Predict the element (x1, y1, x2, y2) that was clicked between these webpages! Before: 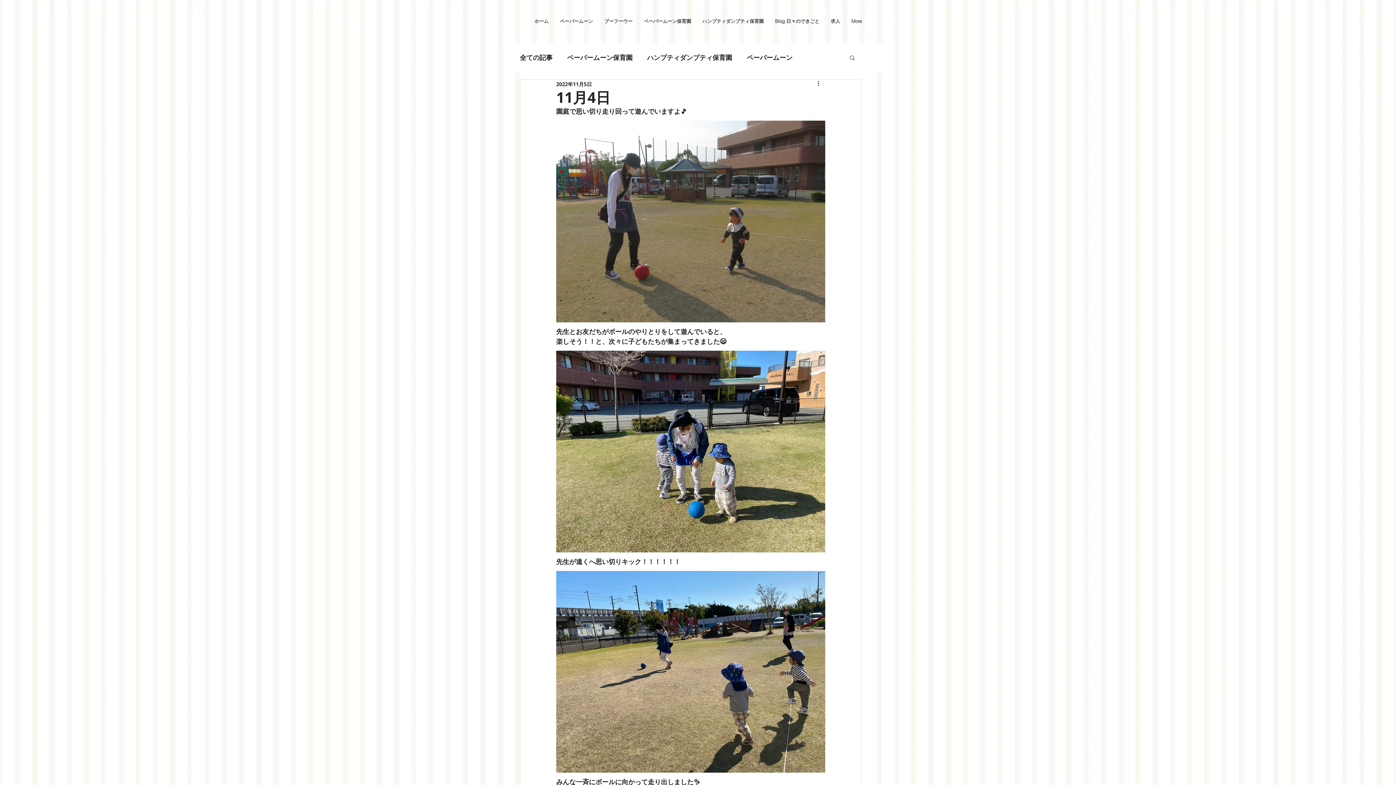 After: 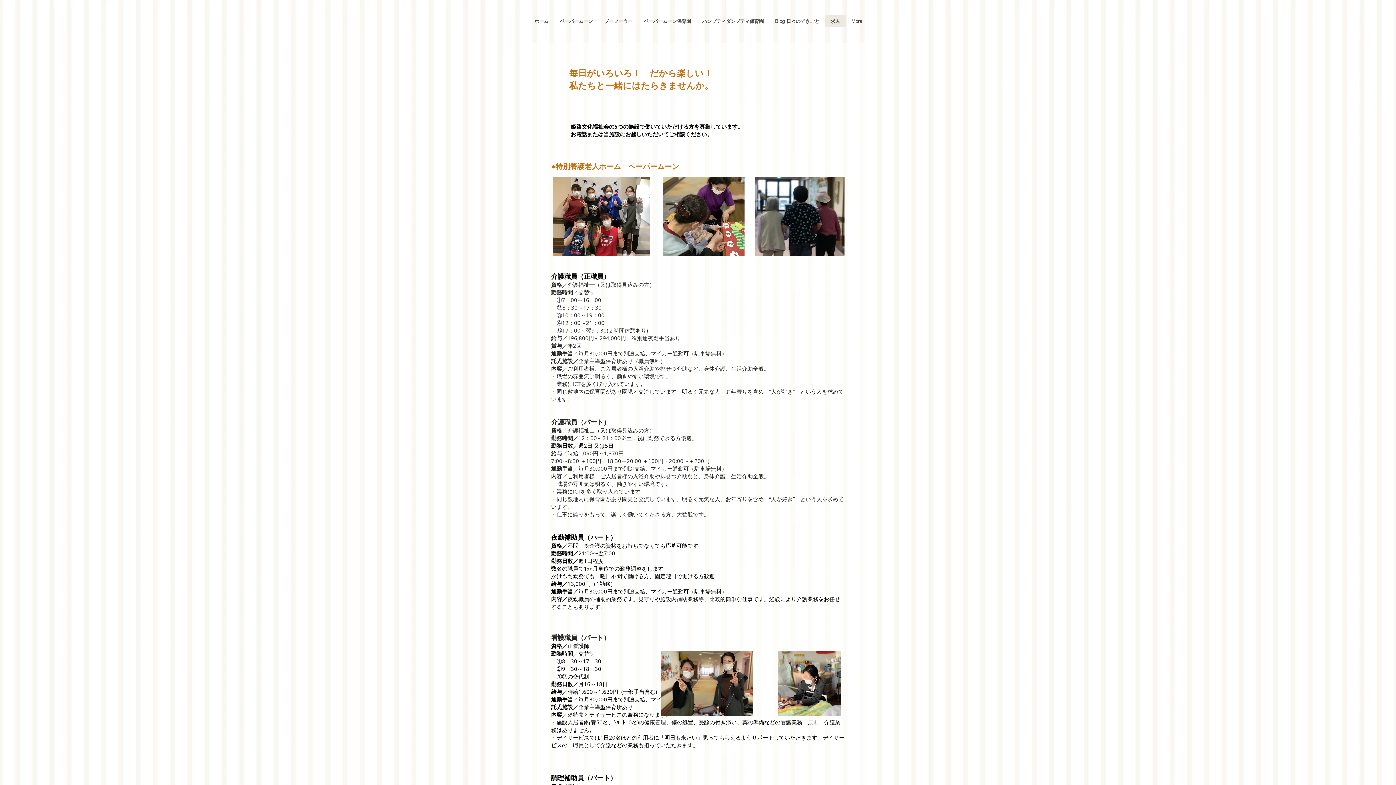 Action: label: 求人 bbox: (825, 15, 845, 27)